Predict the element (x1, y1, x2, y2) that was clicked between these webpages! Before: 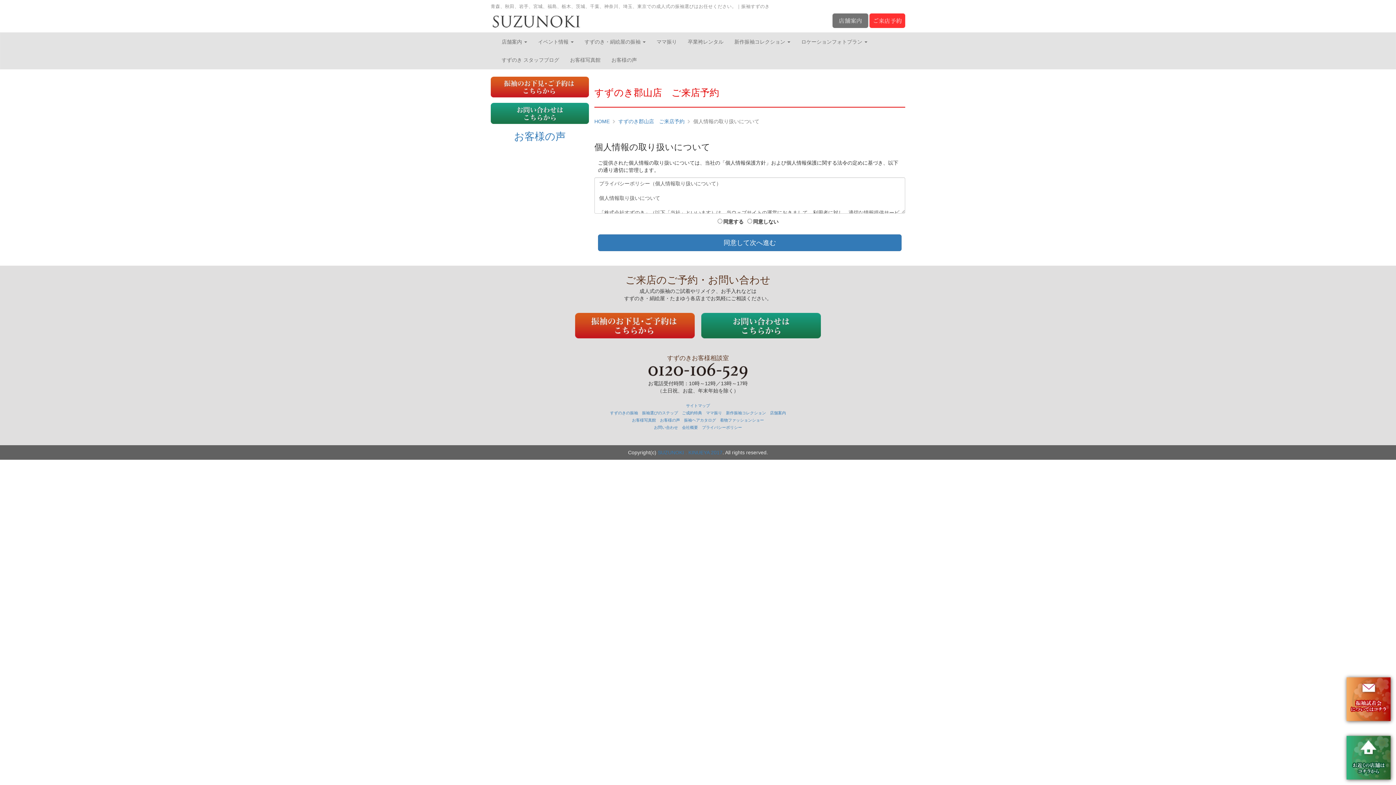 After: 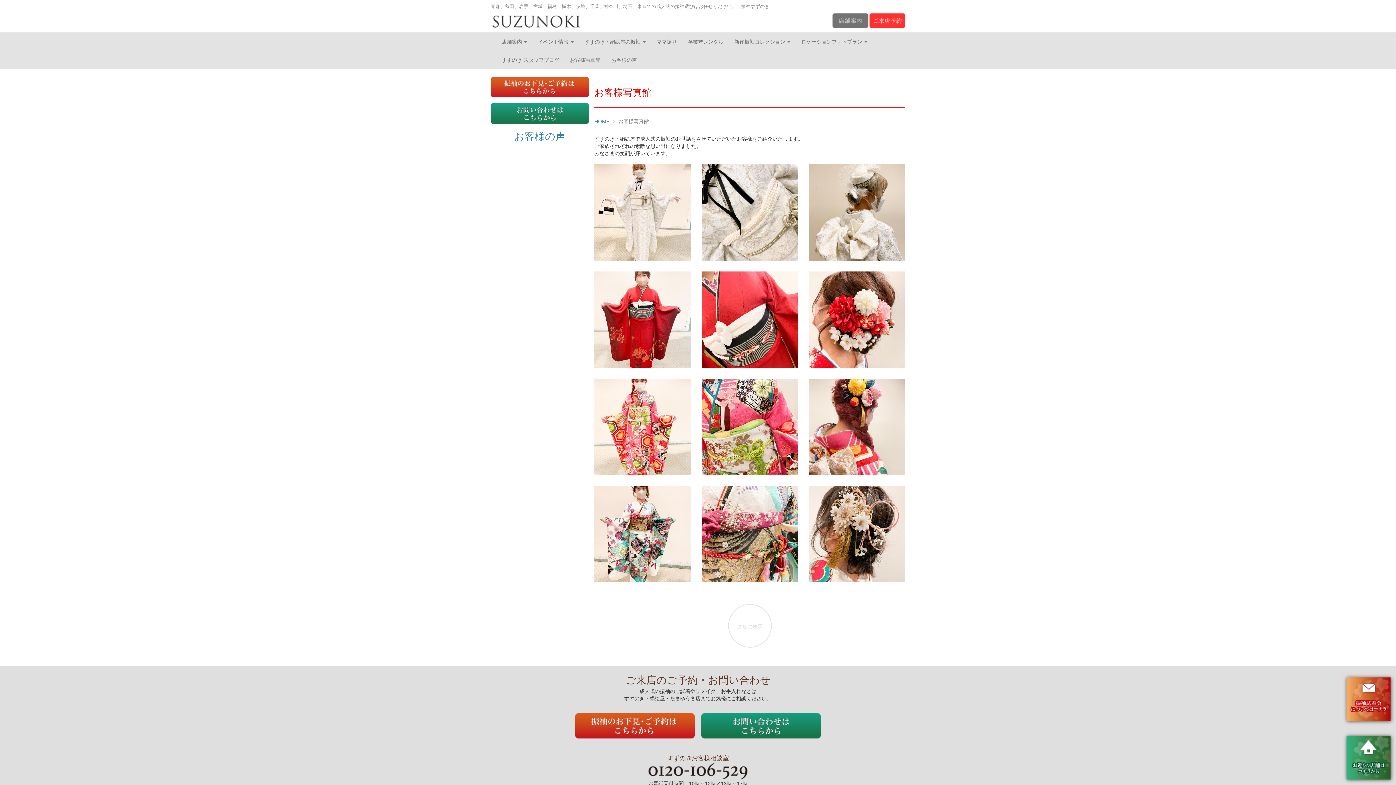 Action: label: お客様写真館 bbox: (632, 418, 656, 422)